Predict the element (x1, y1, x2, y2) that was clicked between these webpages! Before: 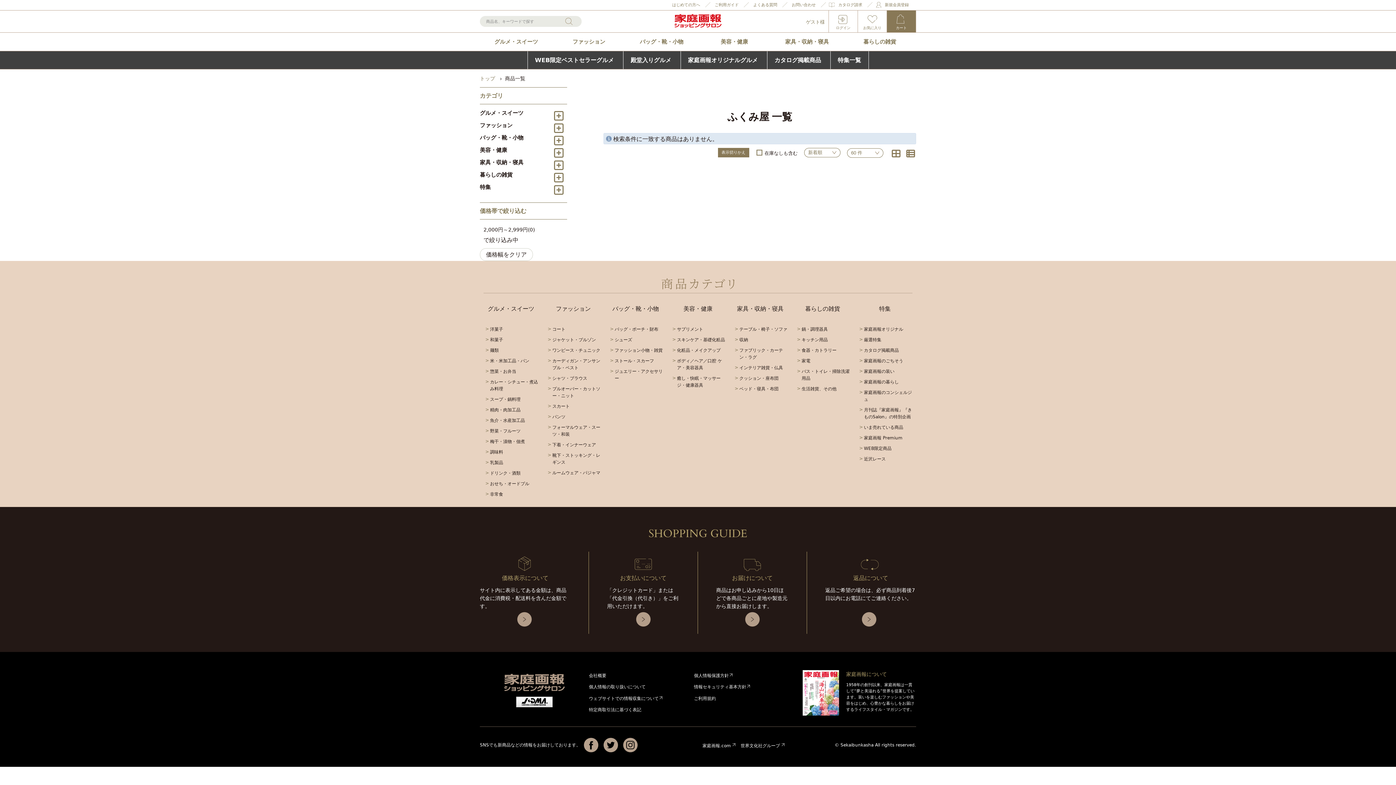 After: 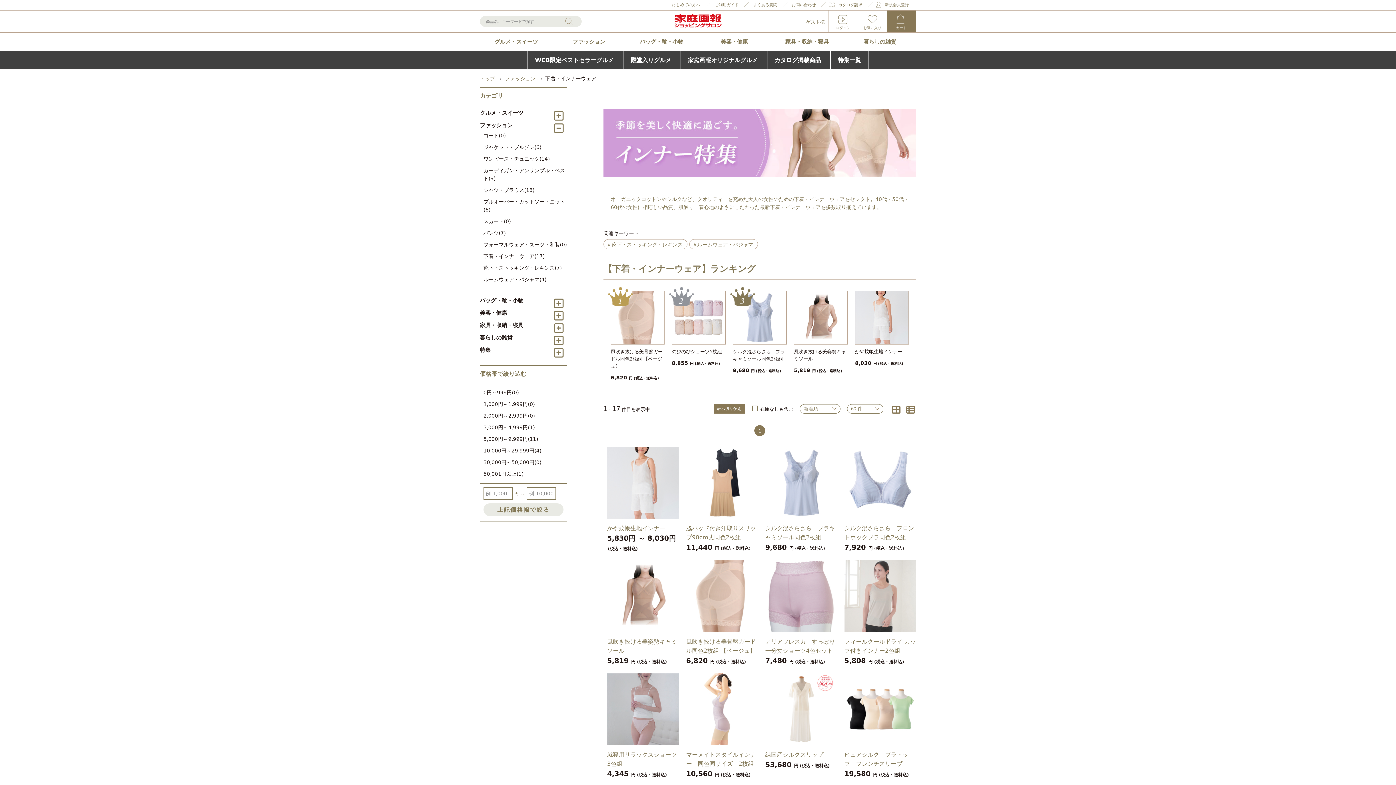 Action: bbox: (545, 440, 601, 450) label: 下着・インナーウェア